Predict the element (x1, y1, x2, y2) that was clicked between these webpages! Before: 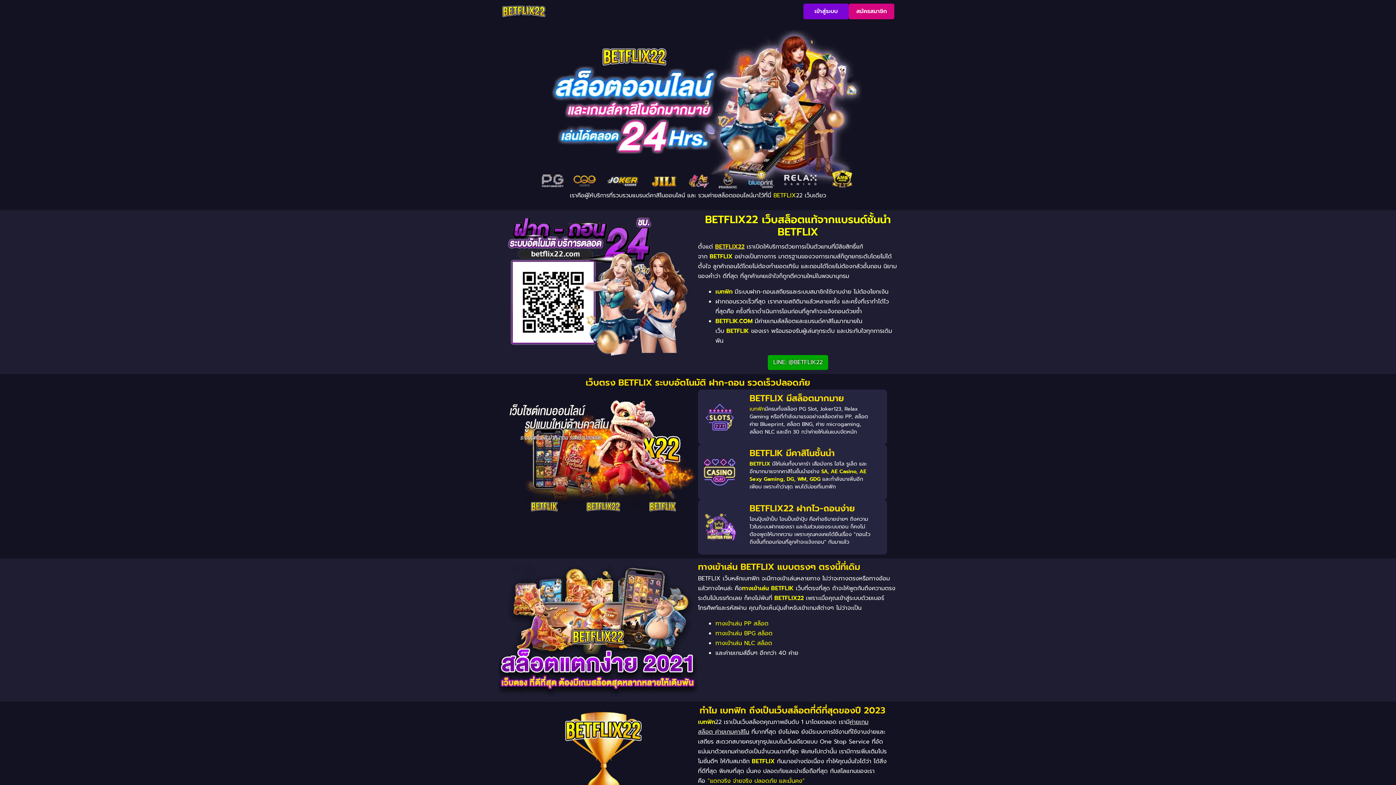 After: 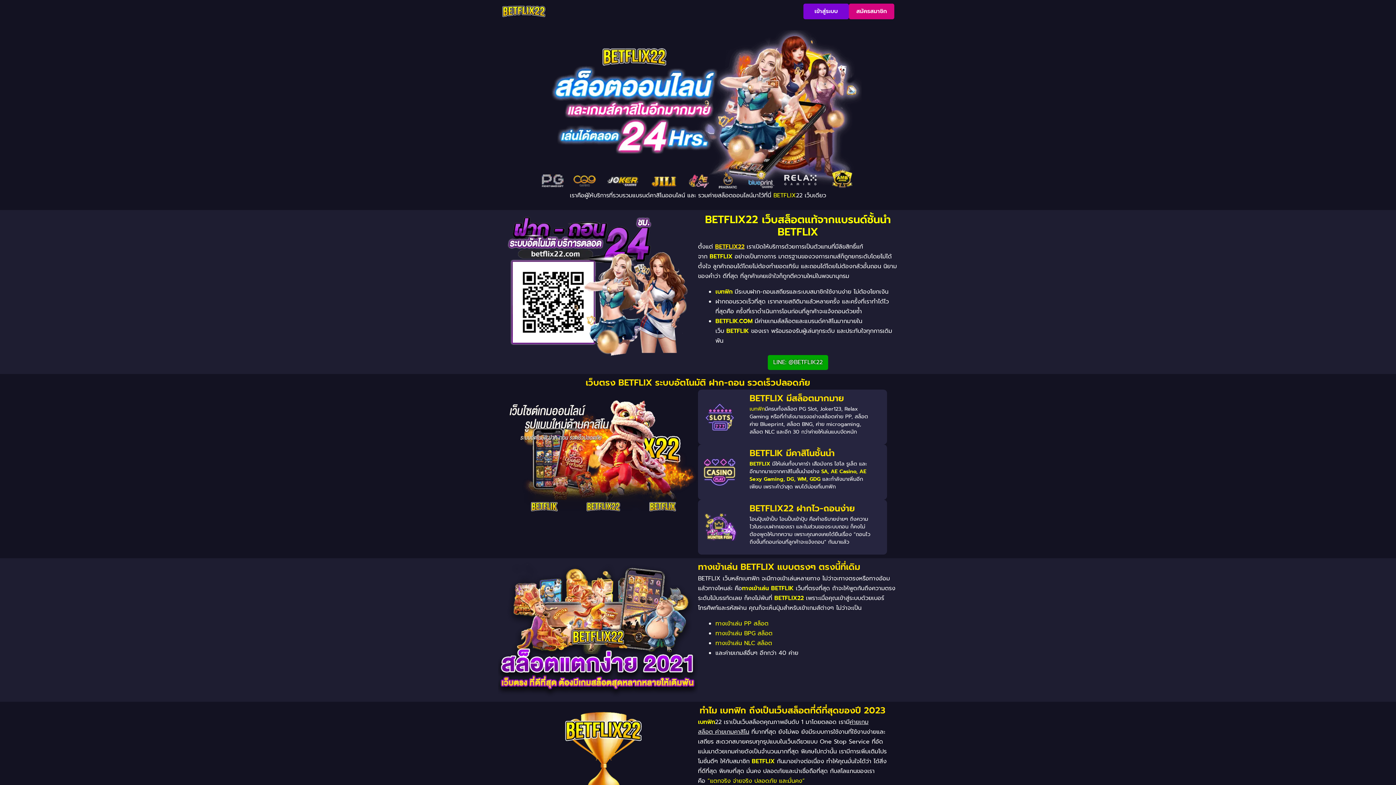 Action: bbox: (715, 242, 744, 251) label: BETFLIX22